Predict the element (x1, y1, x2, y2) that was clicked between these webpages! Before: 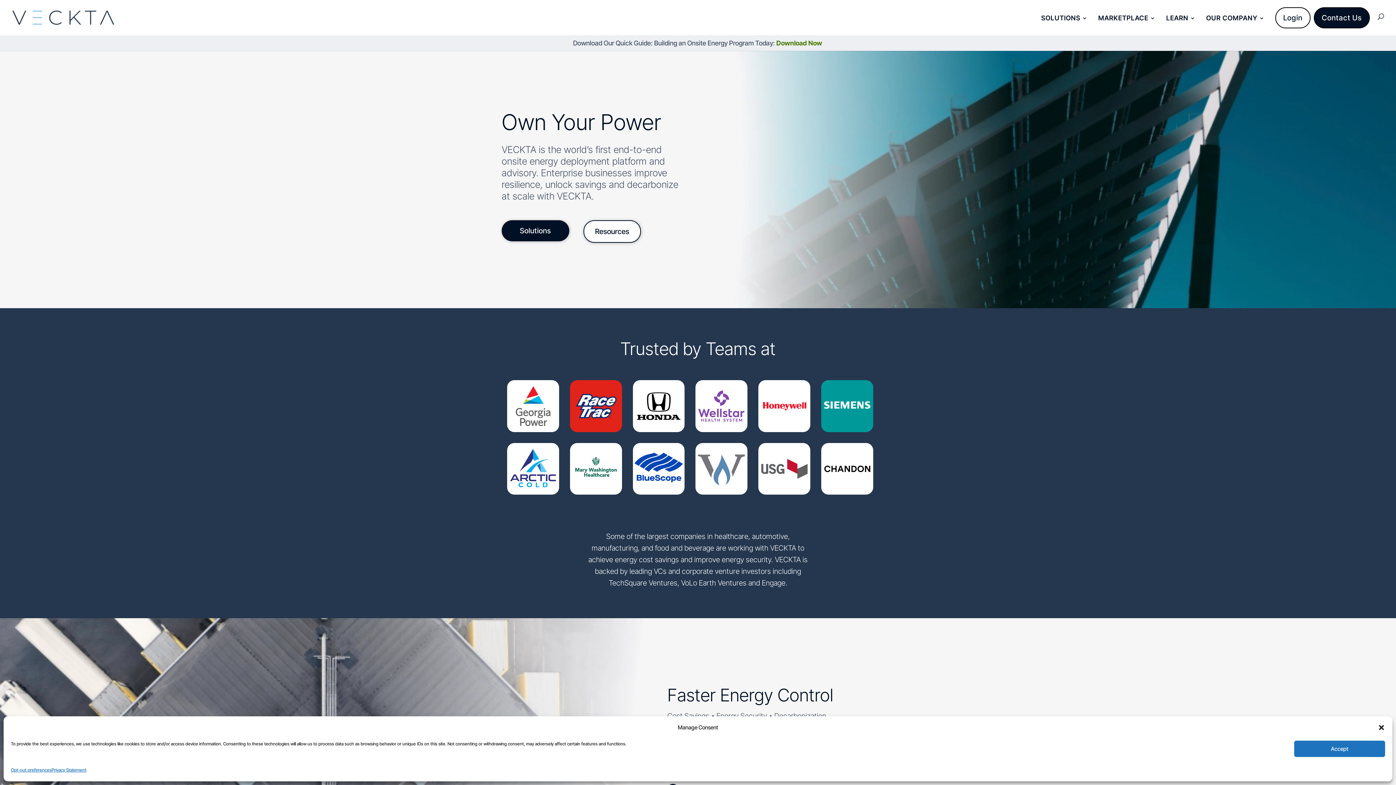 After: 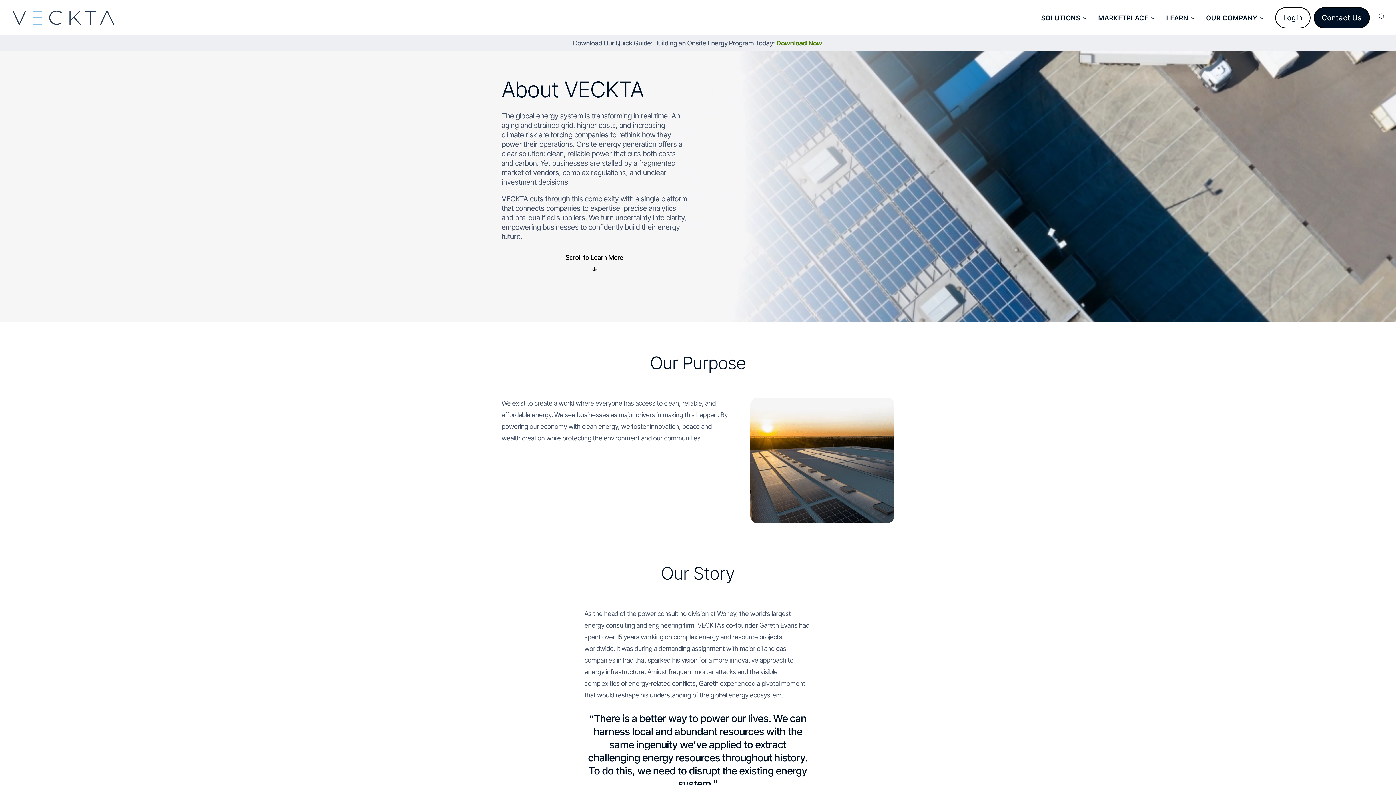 Action: label: OUR COMPANY bbox: (1206, 15, 1265, 31)